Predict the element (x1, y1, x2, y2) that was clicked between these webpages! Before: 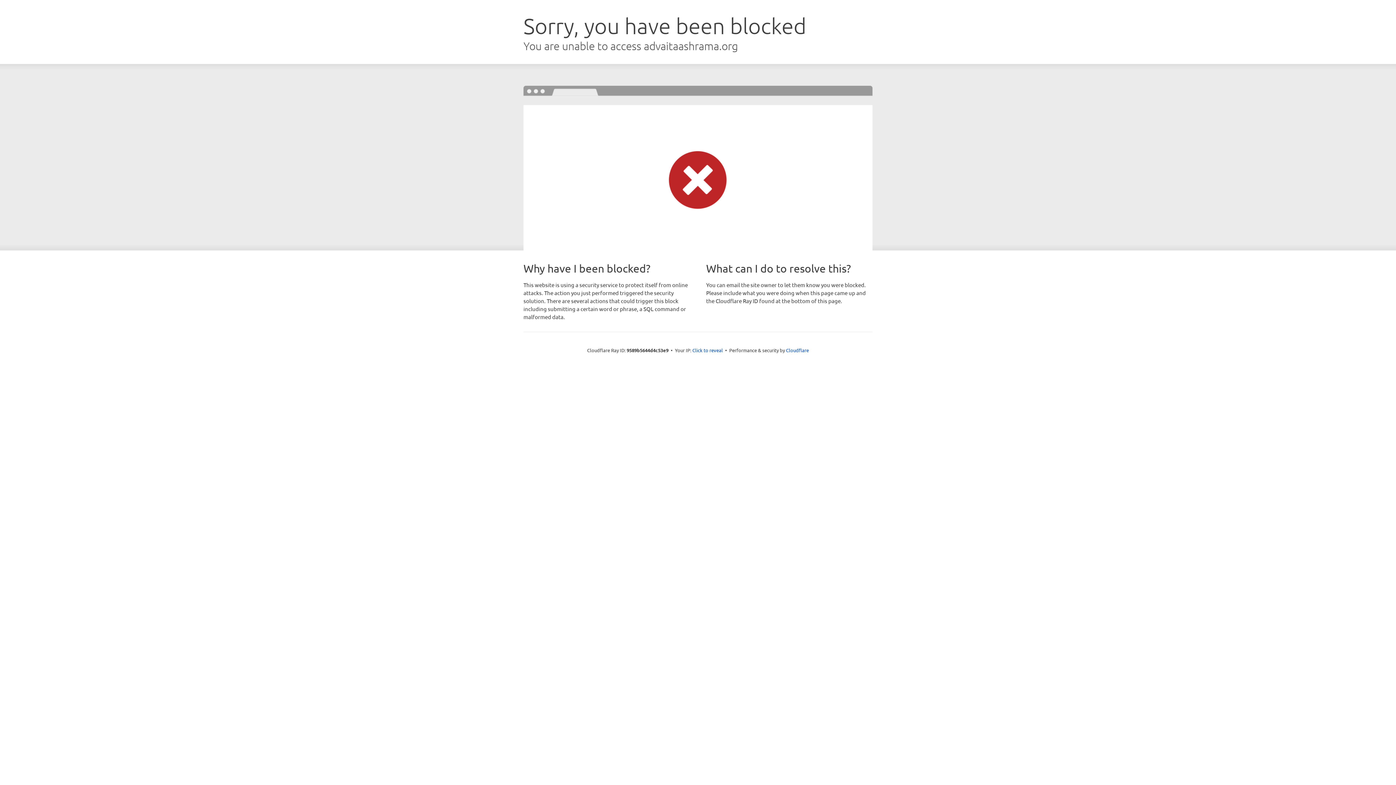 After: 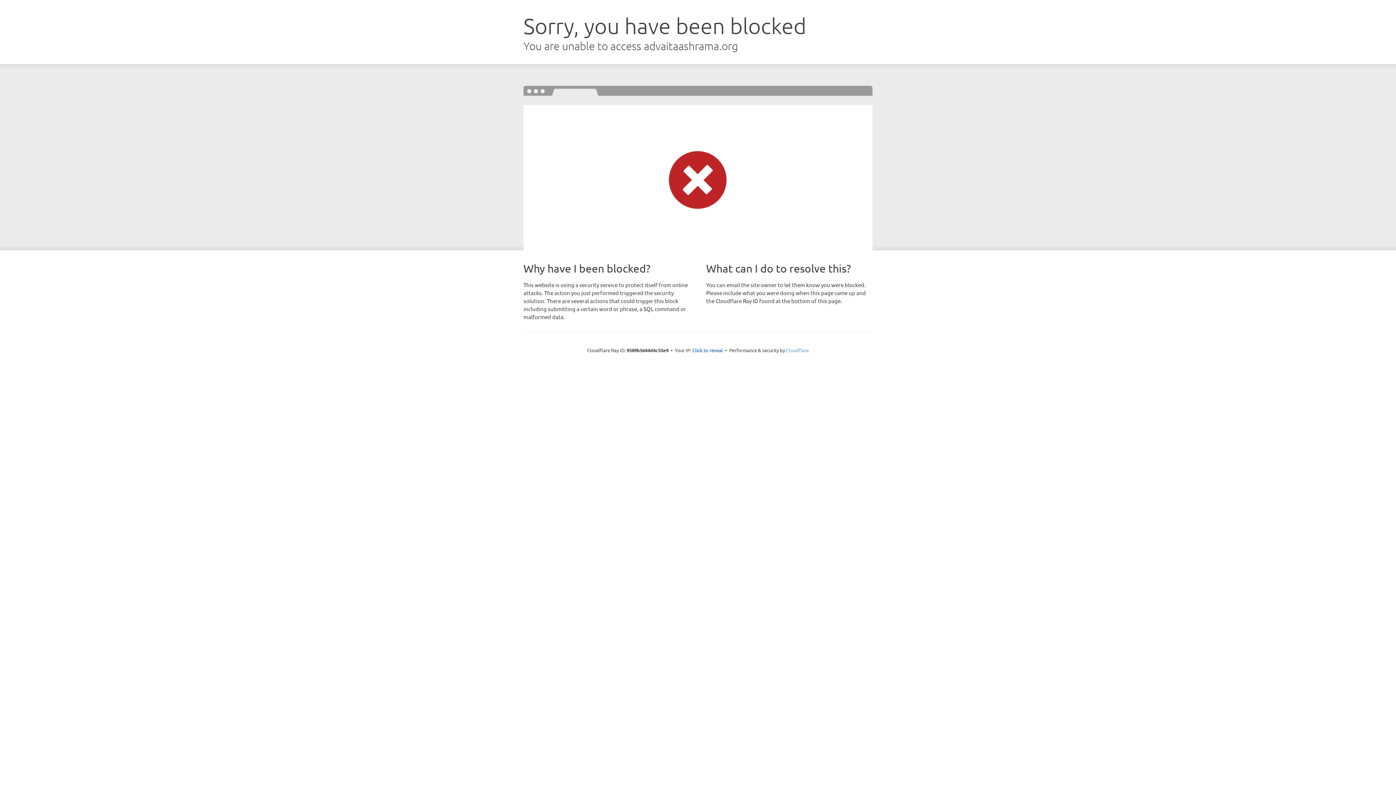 Action: bbox: (786, 347, 809, 353) label: Cloudflare